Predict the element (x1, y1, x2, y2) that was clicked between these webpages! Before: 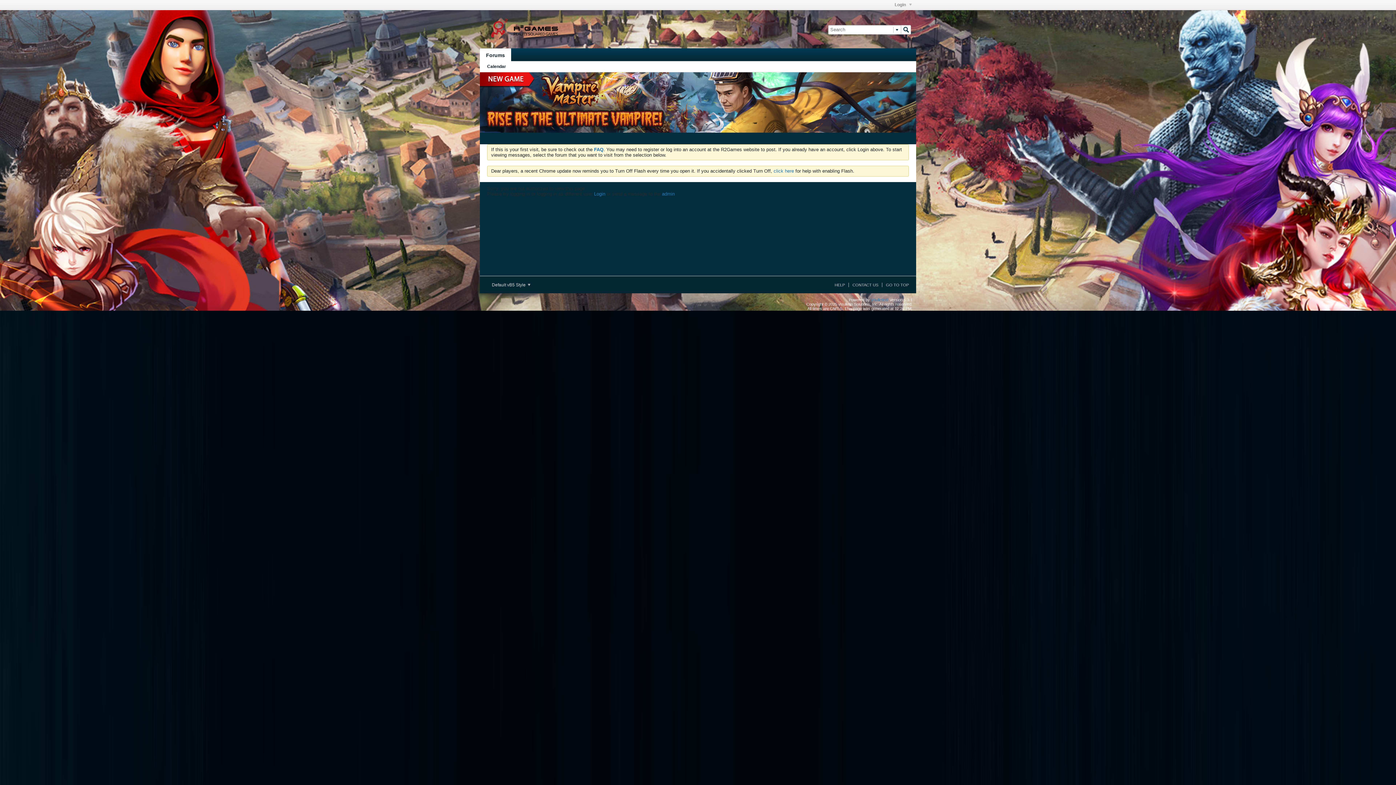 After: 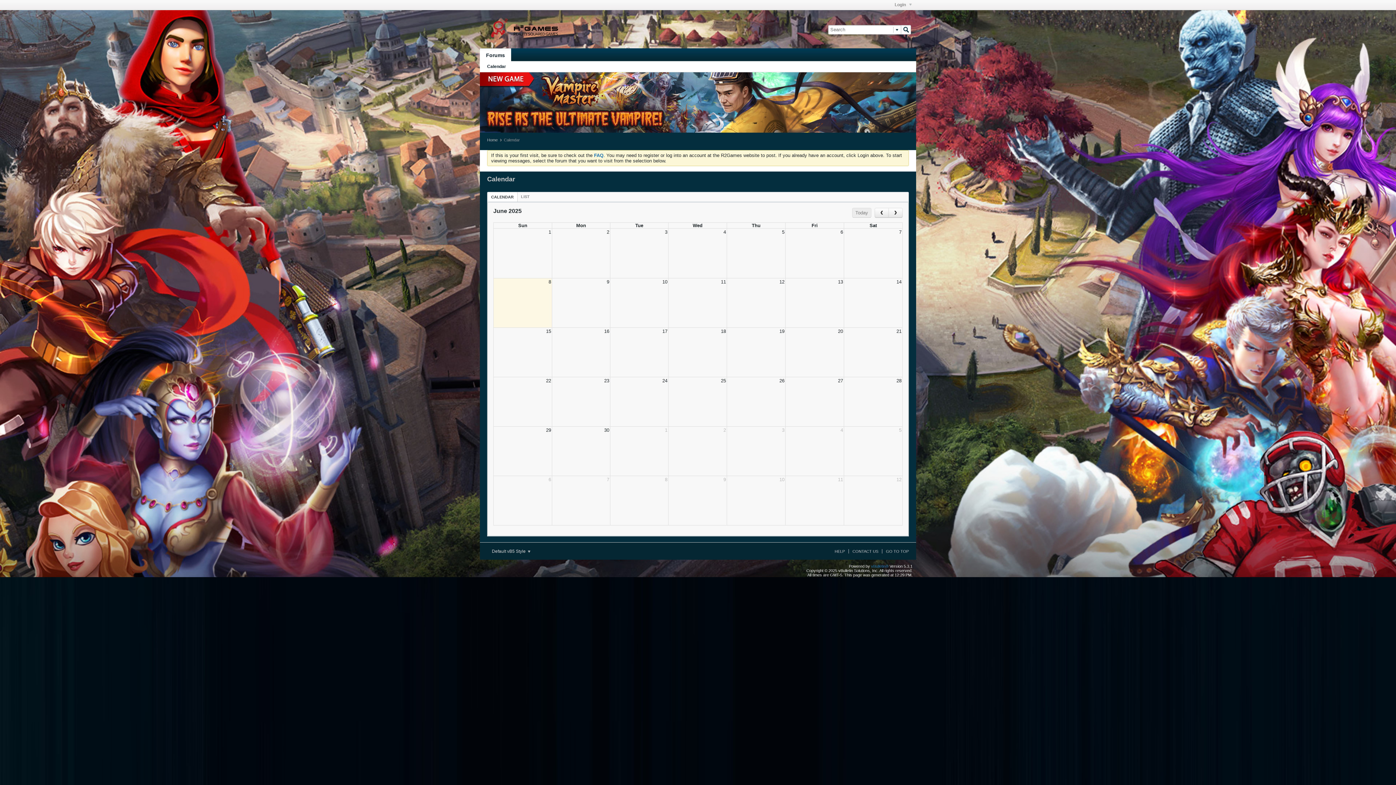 Action: label: Calendar bbox: (487, 61, 506, 72)